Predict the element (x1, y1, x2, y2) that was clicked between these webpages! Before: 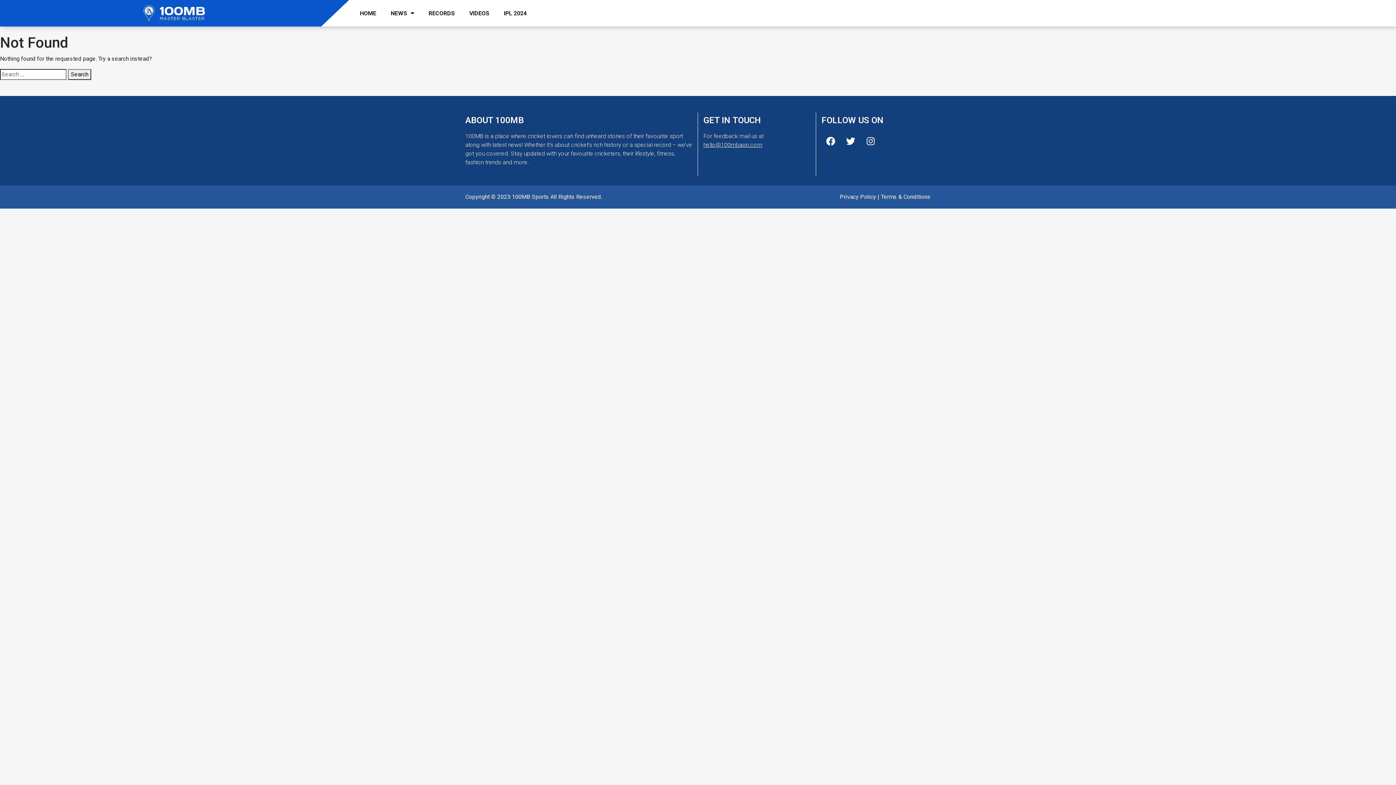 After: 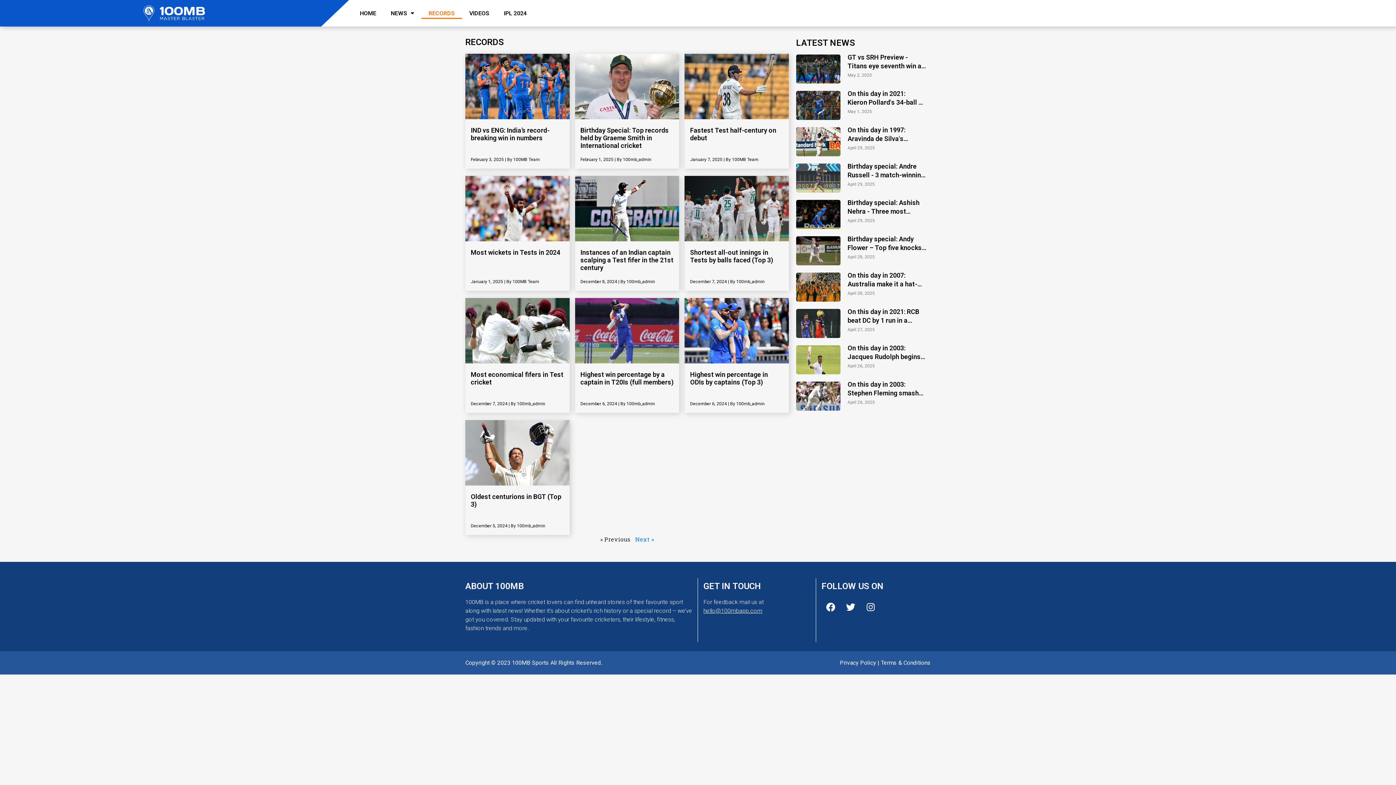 Action: label: RECORDS bbox: (421, 7, 462, 18)